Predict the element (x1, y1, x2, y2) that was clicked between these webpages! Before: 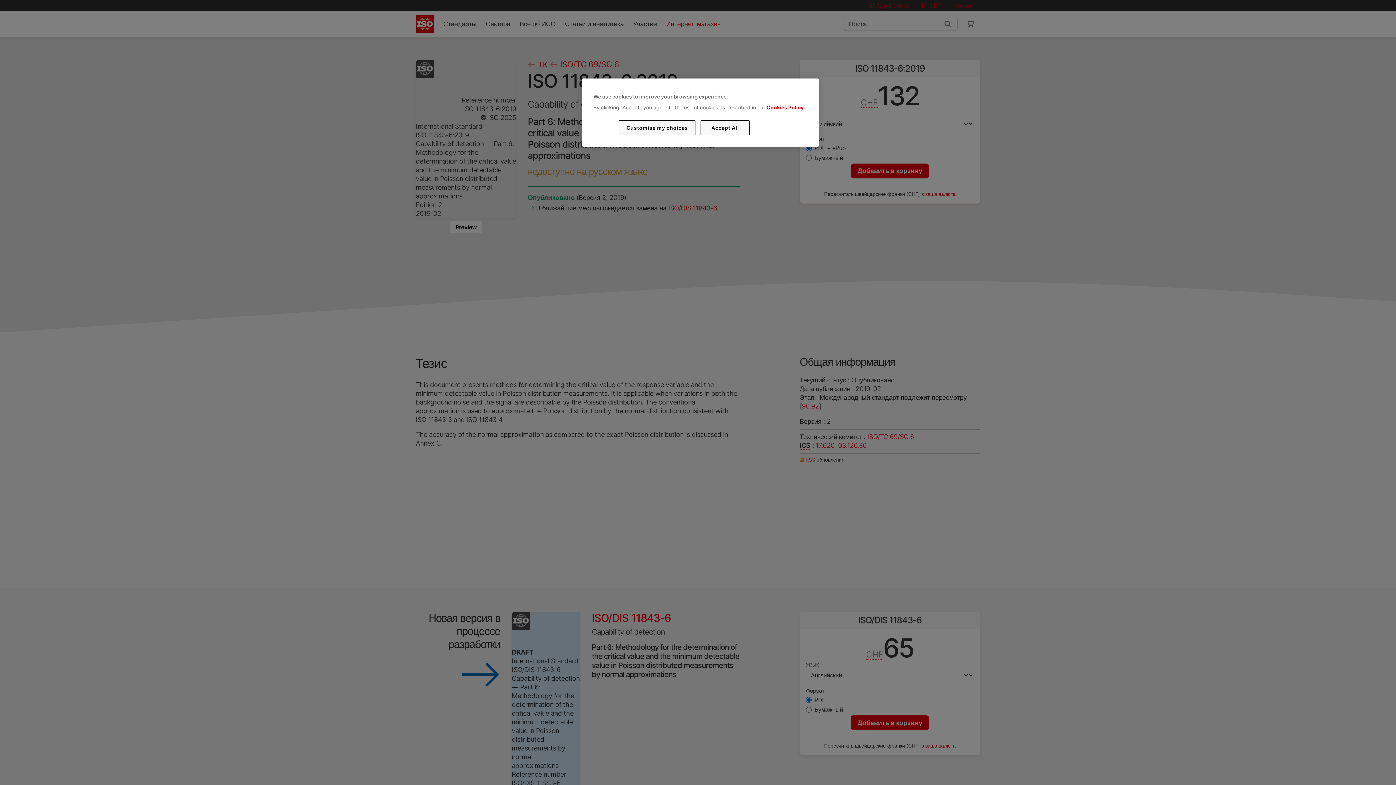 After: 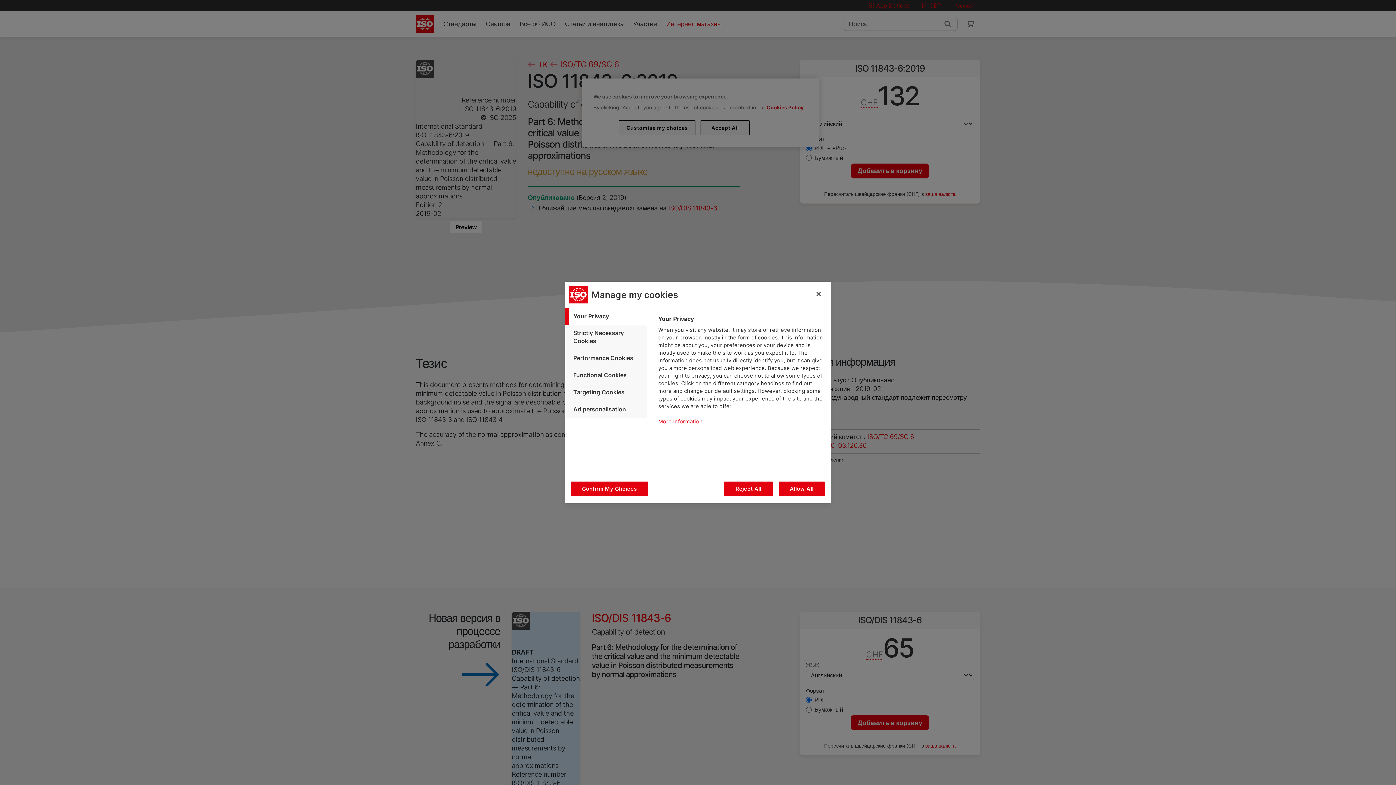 Action: label: Customise my choices bbox: (619, 120, 695, 135)